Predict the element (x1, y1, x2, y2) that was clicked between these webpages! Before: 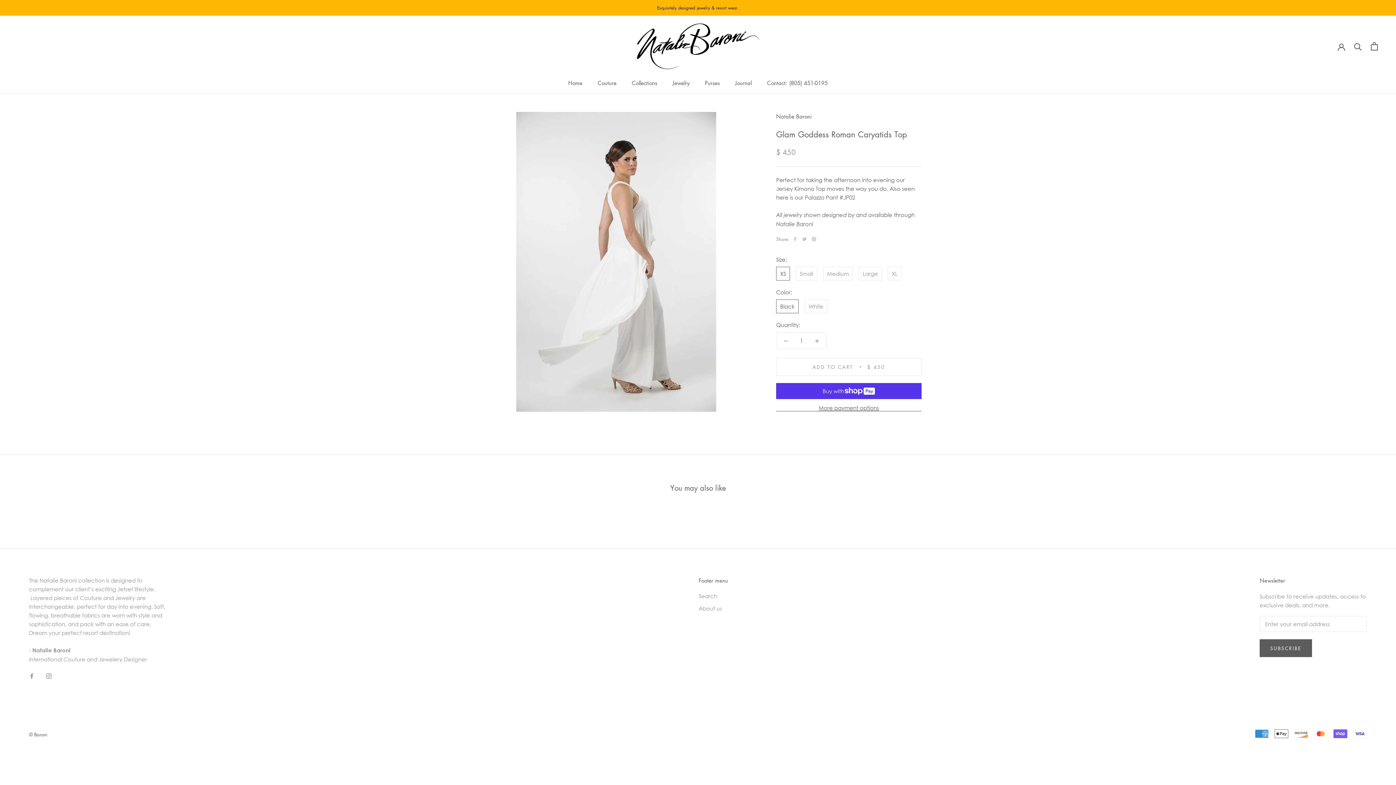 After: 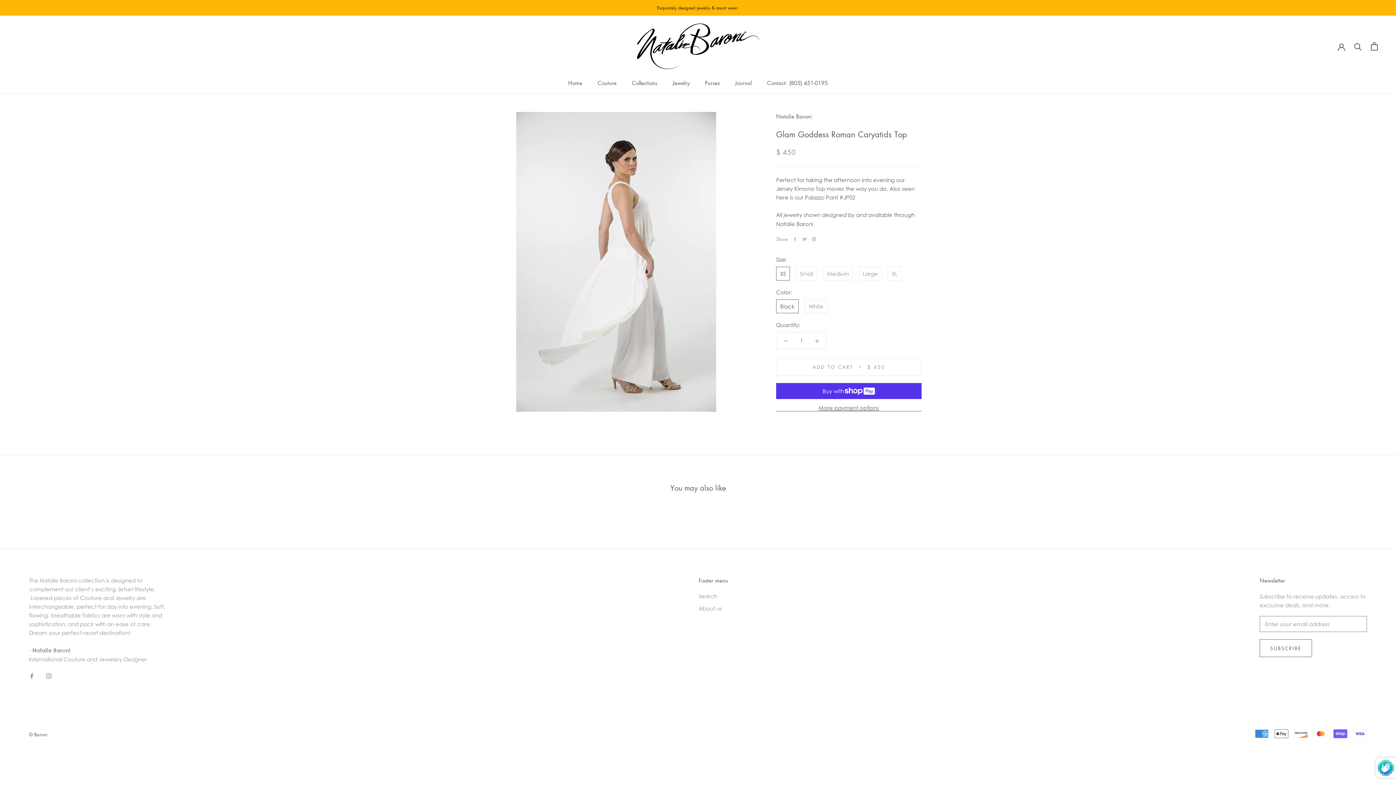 Action: bbox: (1260, 639, 1312, 657) label: SUBSCRIBE